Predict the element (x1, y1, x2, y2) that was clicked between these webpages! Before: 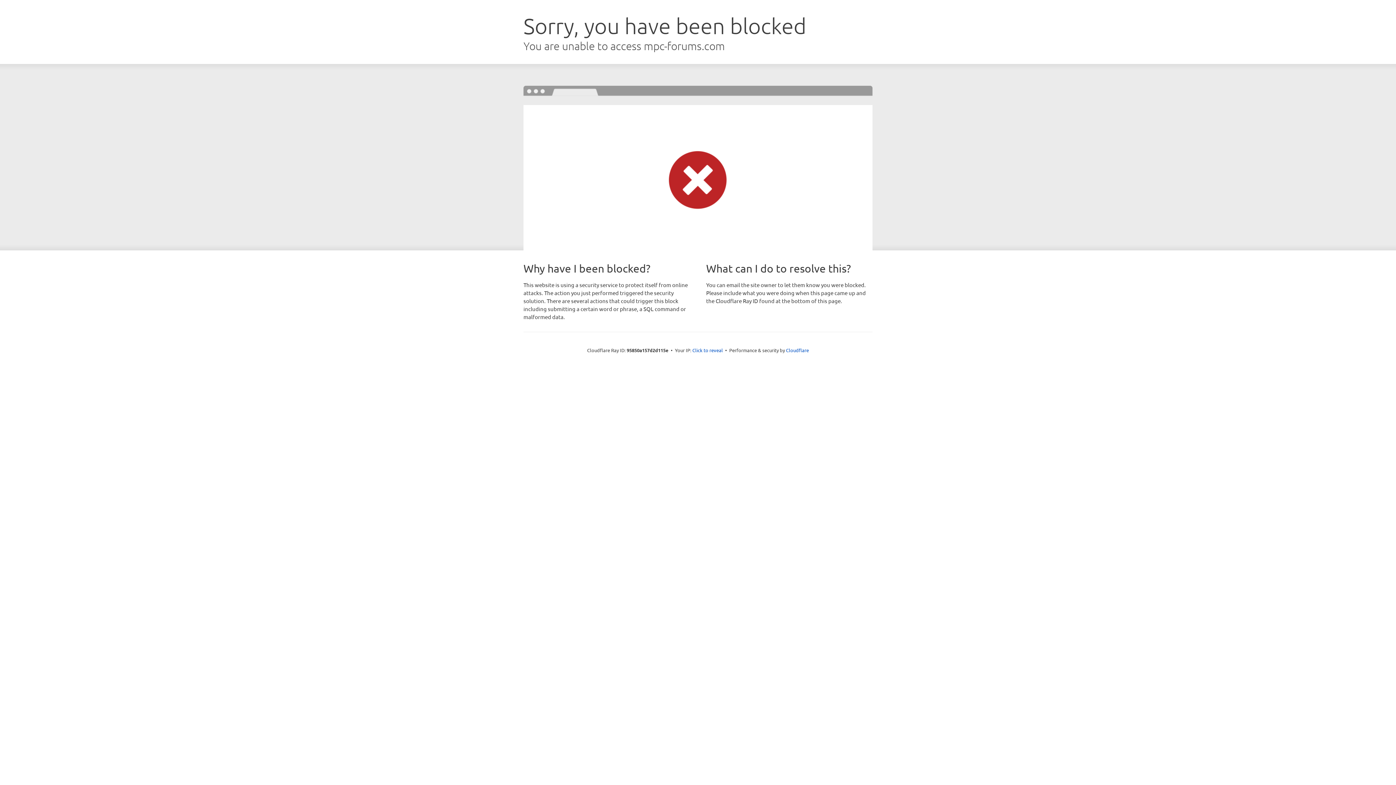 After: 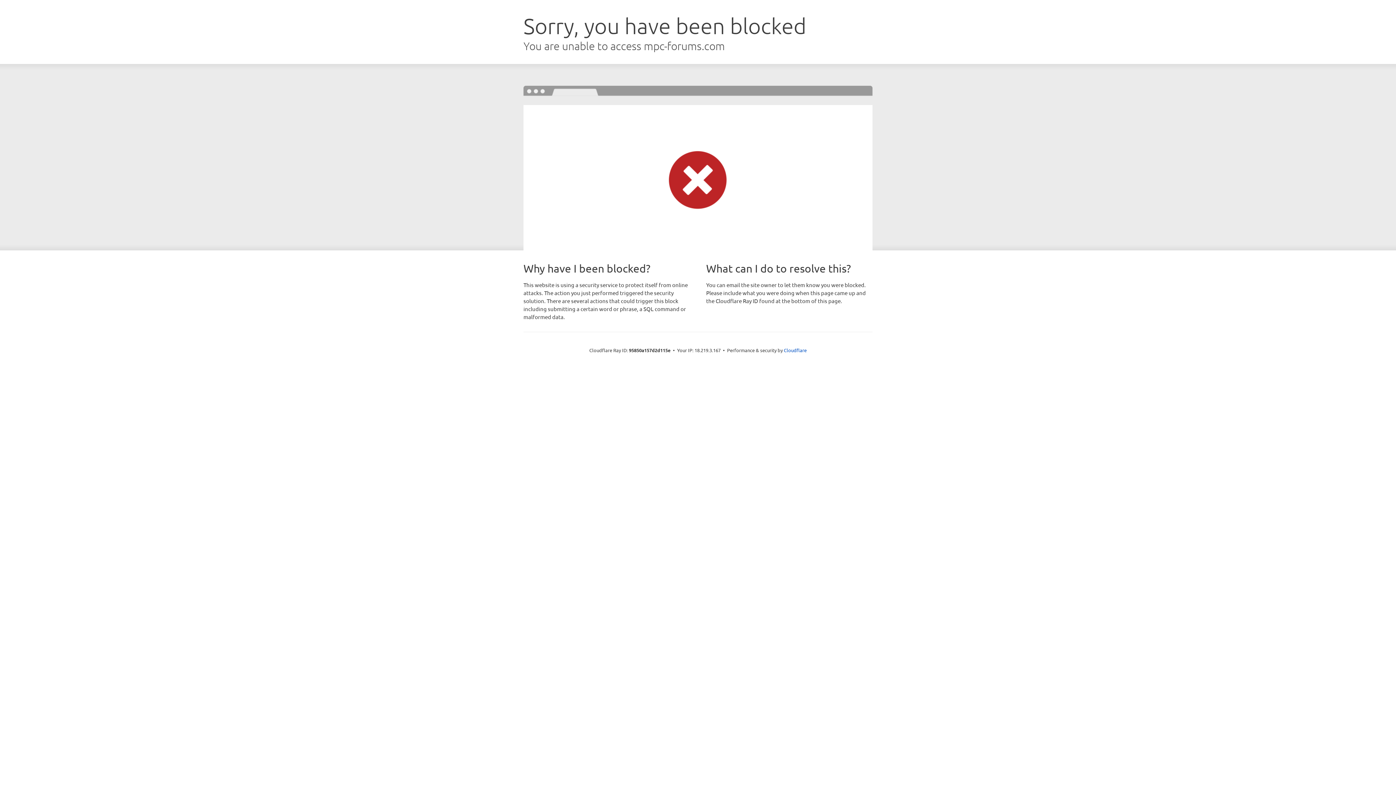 Action: label: Click to reveal bbox: (692, 346, 723, 353)